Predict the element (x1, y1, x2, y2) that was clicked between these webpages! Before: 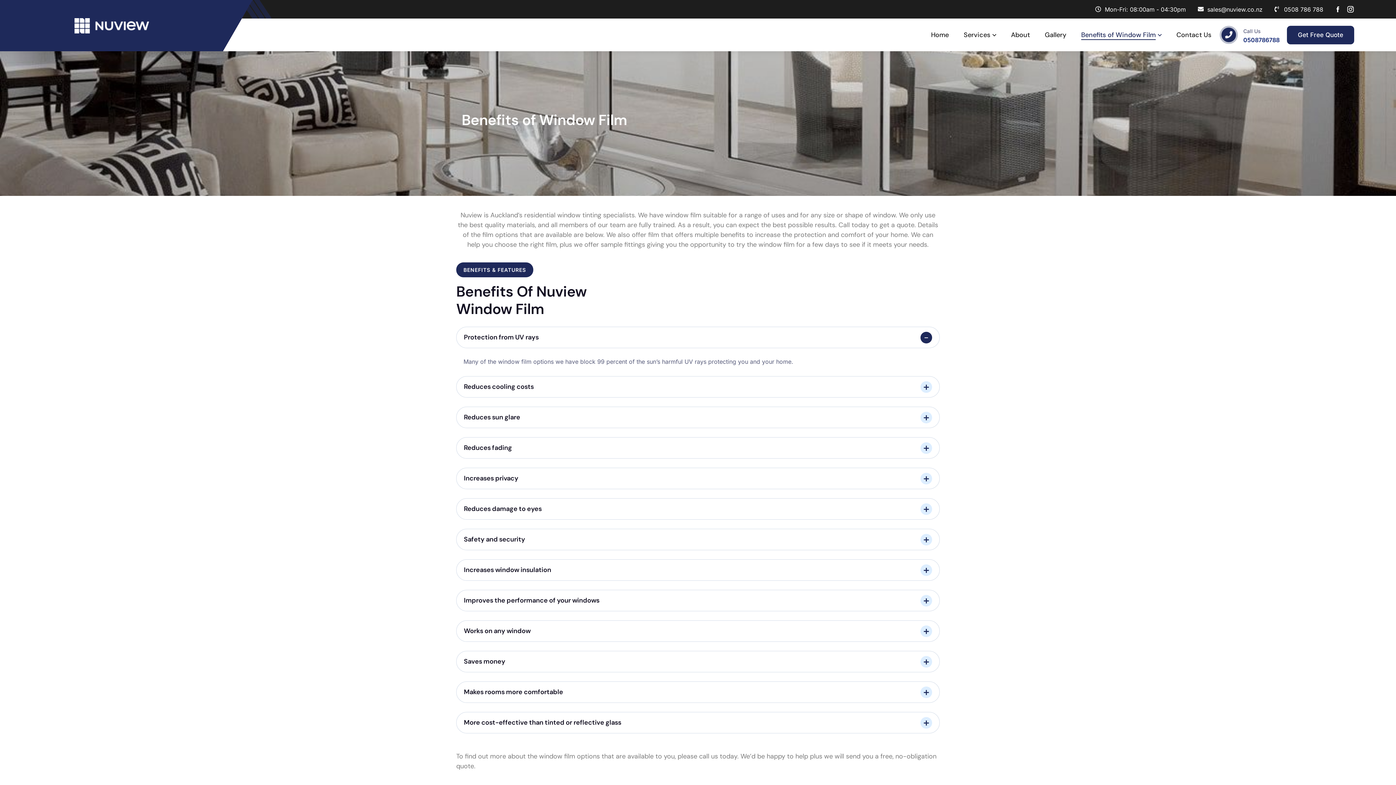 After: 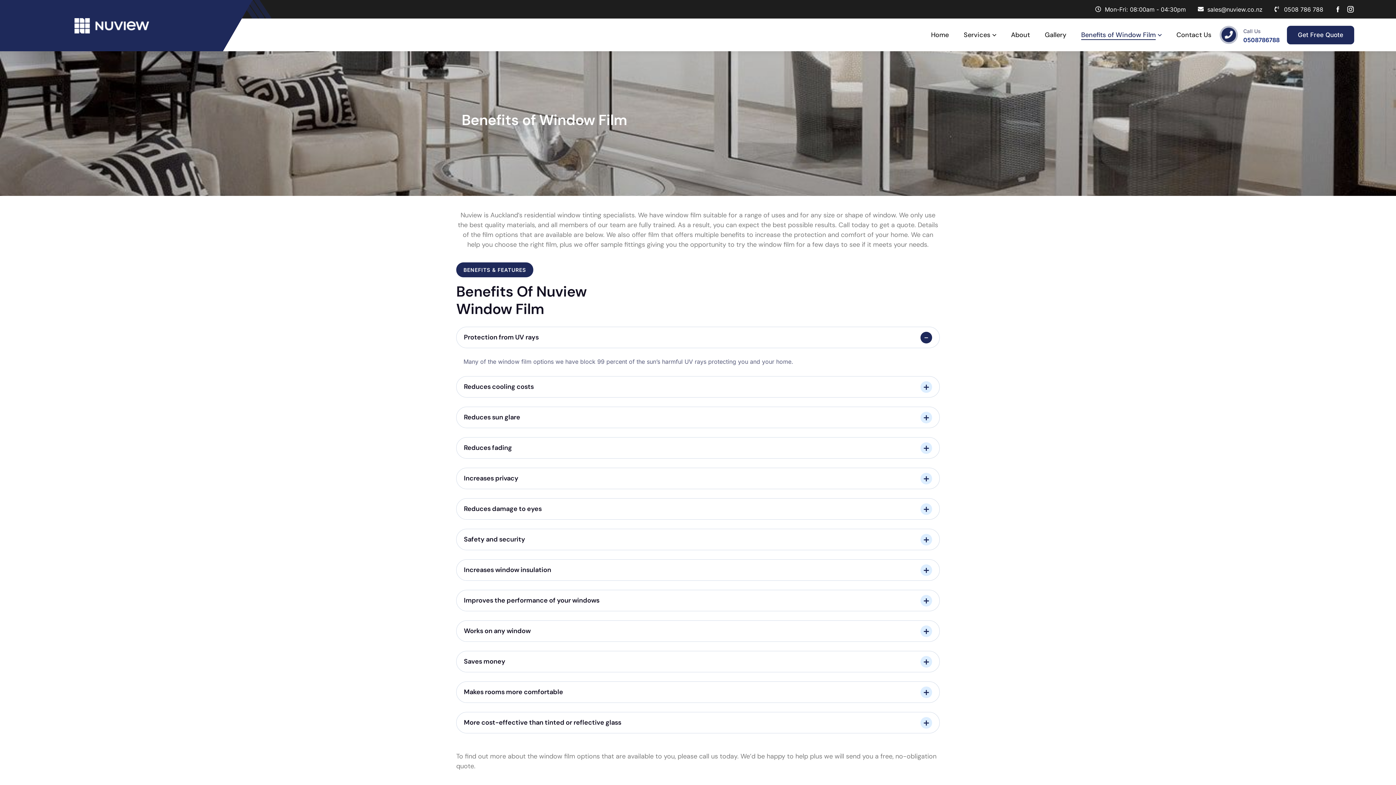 Action: bbox: (1347, 6, 1354, 12)